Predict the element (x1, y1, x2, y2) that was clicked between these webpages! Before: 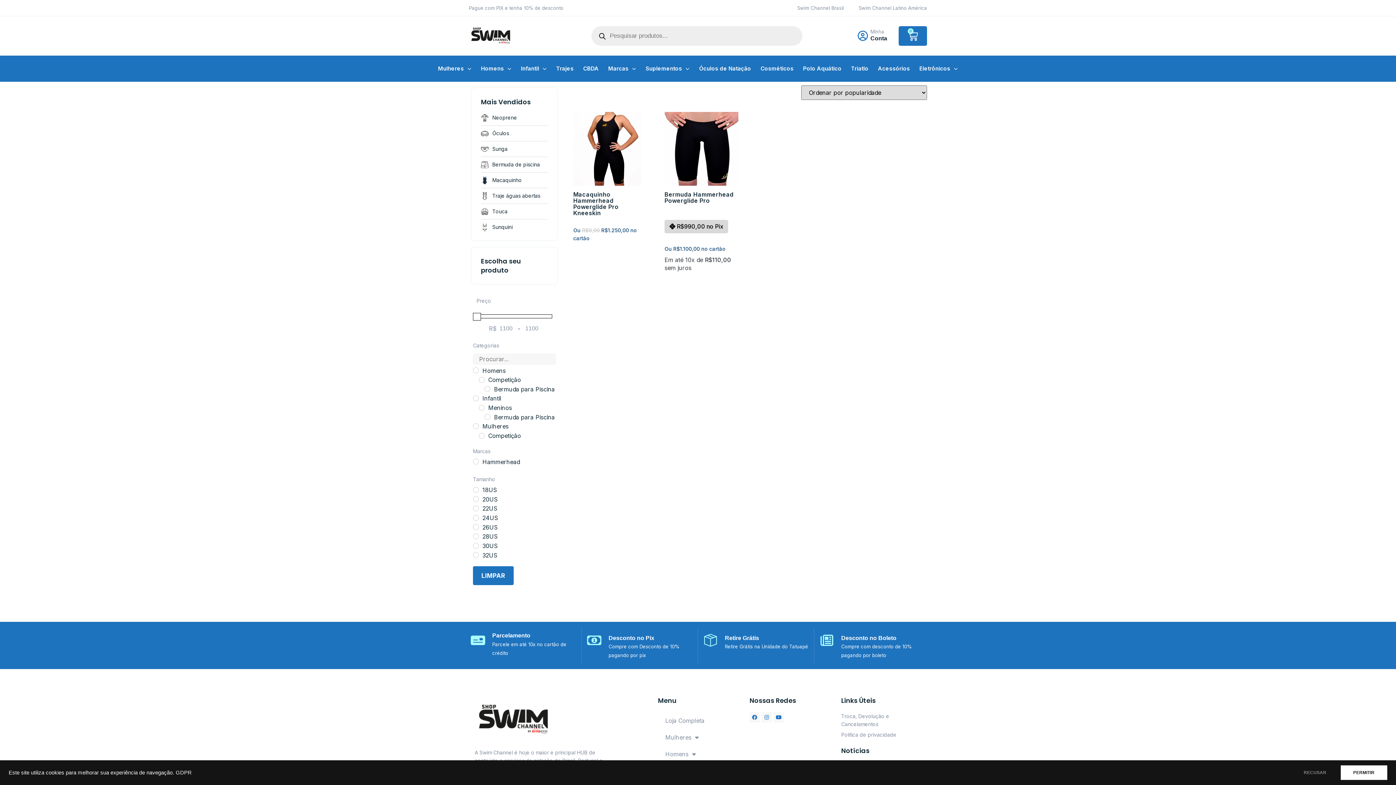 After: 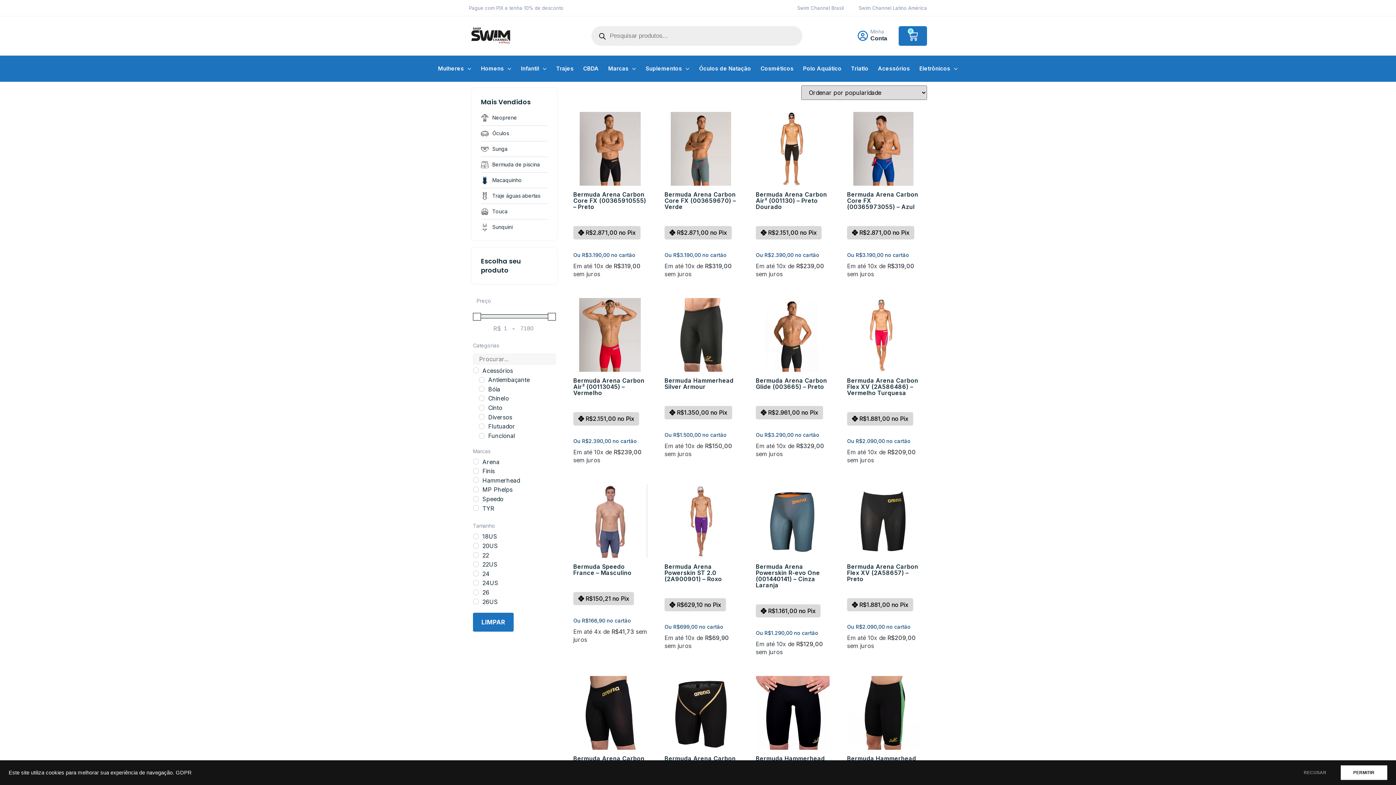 Action: bbox: (481, 160, 547, 168) label: Bermuda de piscina